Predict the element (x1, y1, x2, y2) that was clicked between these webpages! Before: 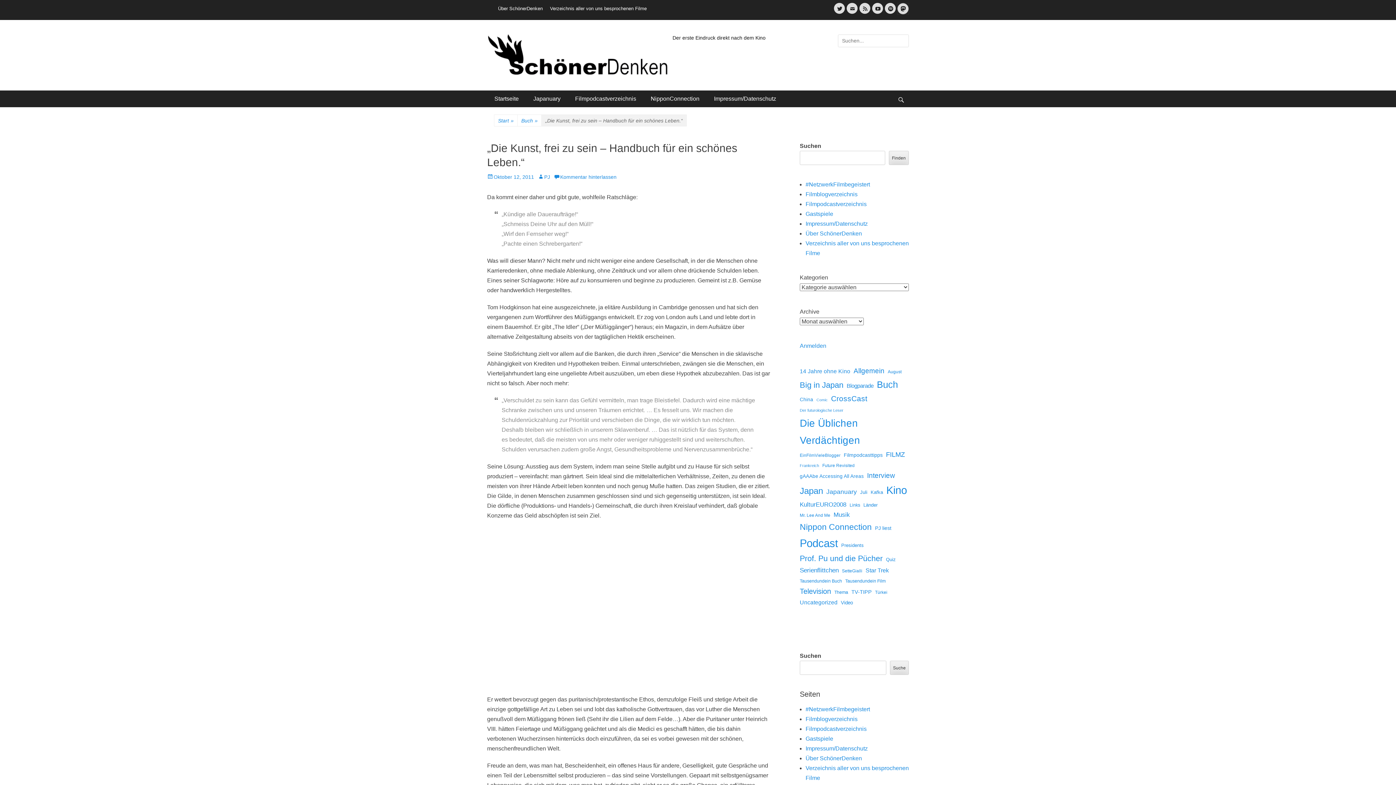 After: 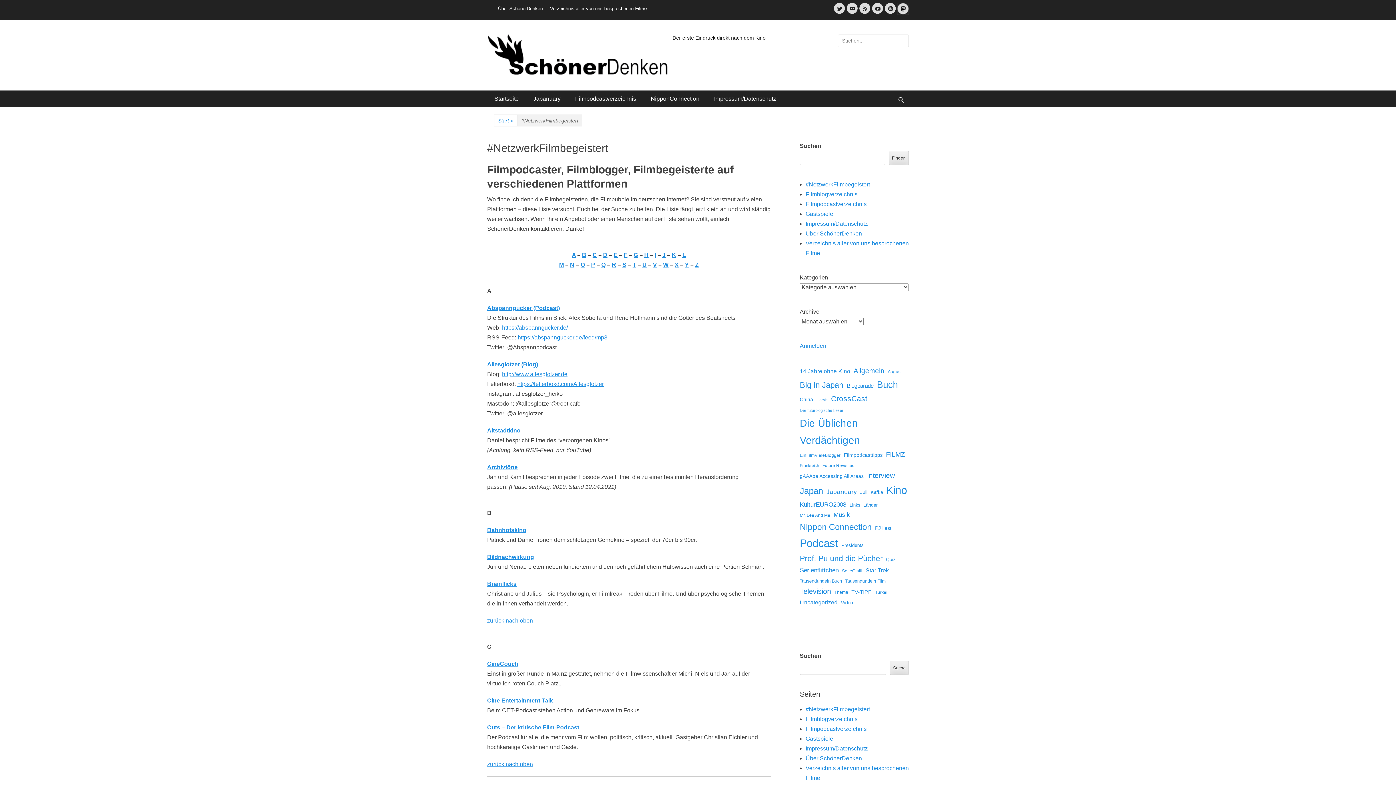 Action: bbox: (805, 181, 870, 187) label: #NetzwerkFilmbegeistert